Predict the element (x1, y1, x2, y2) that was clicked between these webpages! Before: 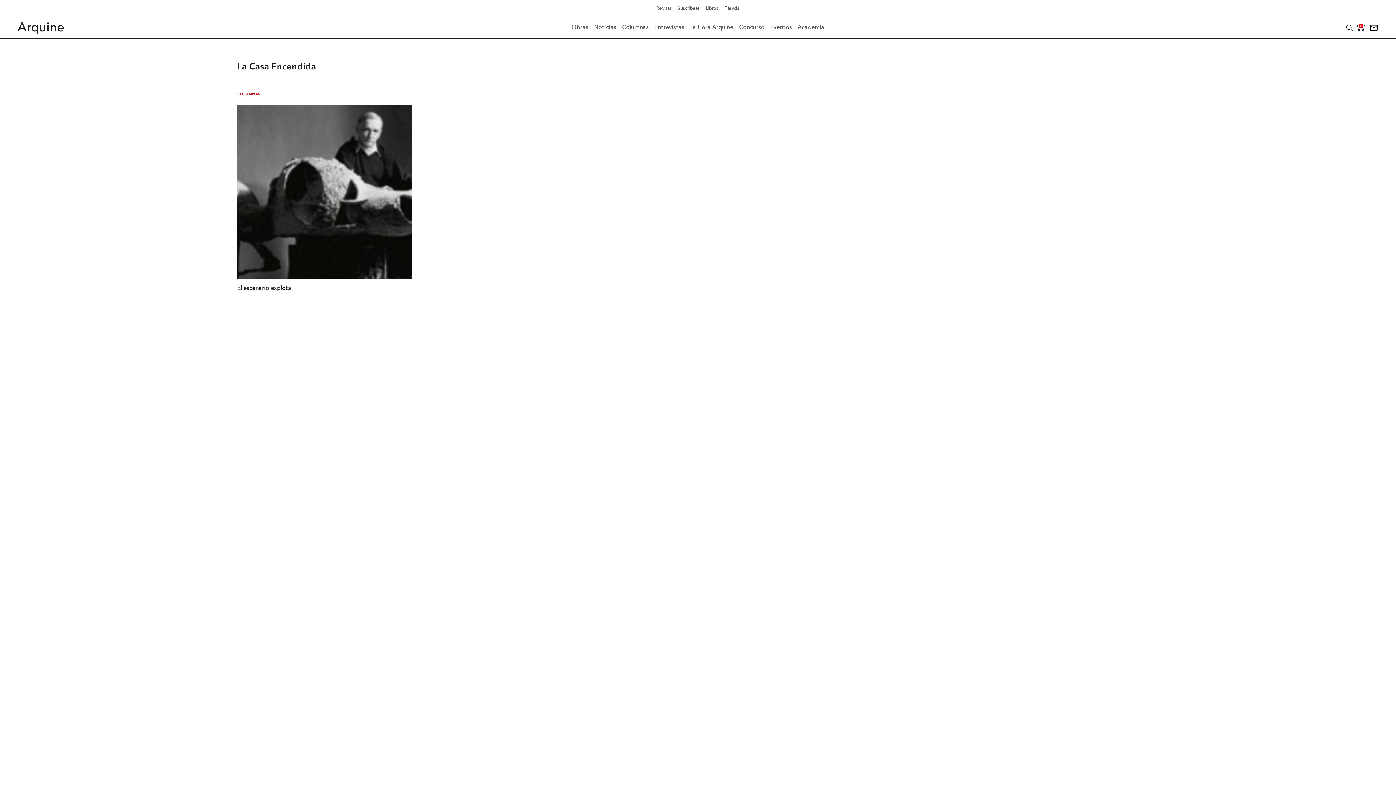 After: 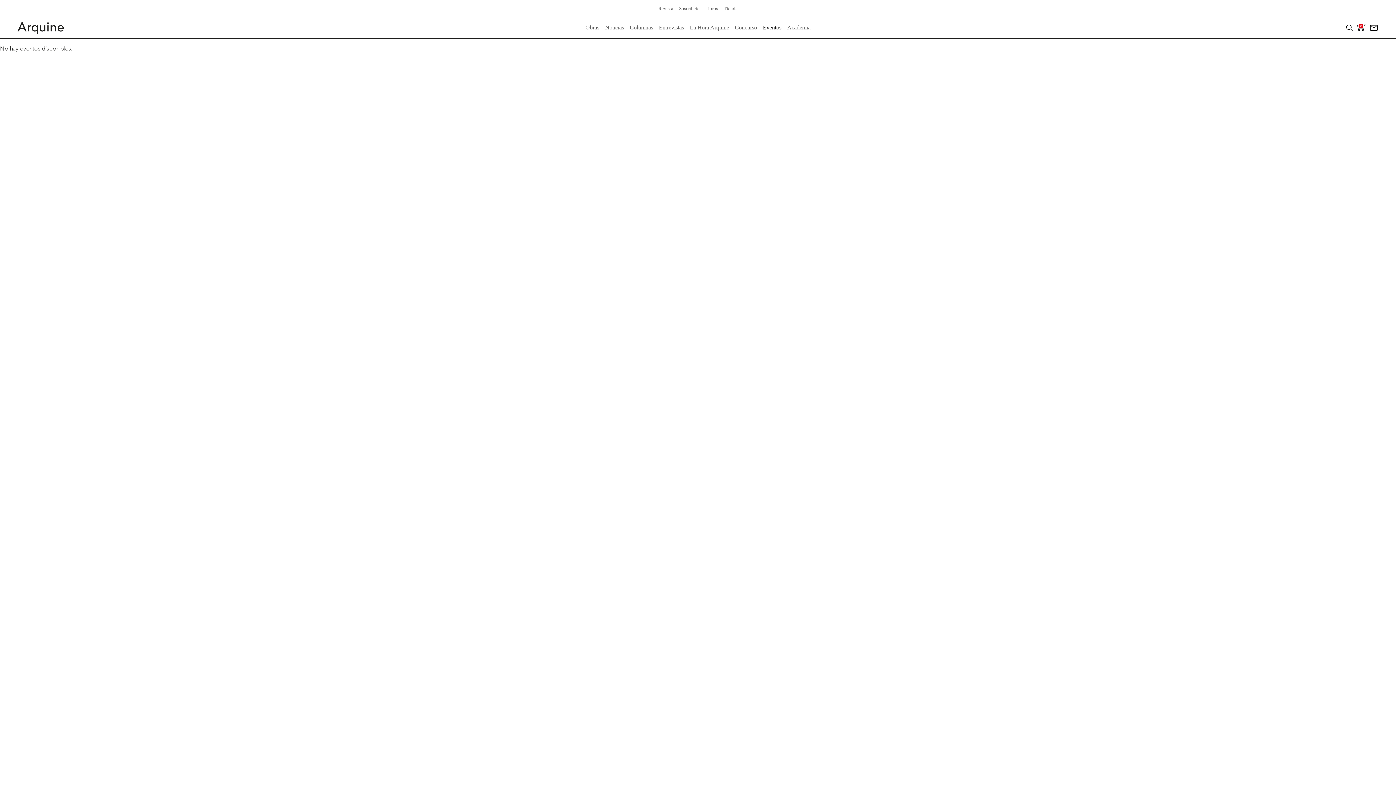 Action: label: Eventos bbox: (770, 24, 792, 31)